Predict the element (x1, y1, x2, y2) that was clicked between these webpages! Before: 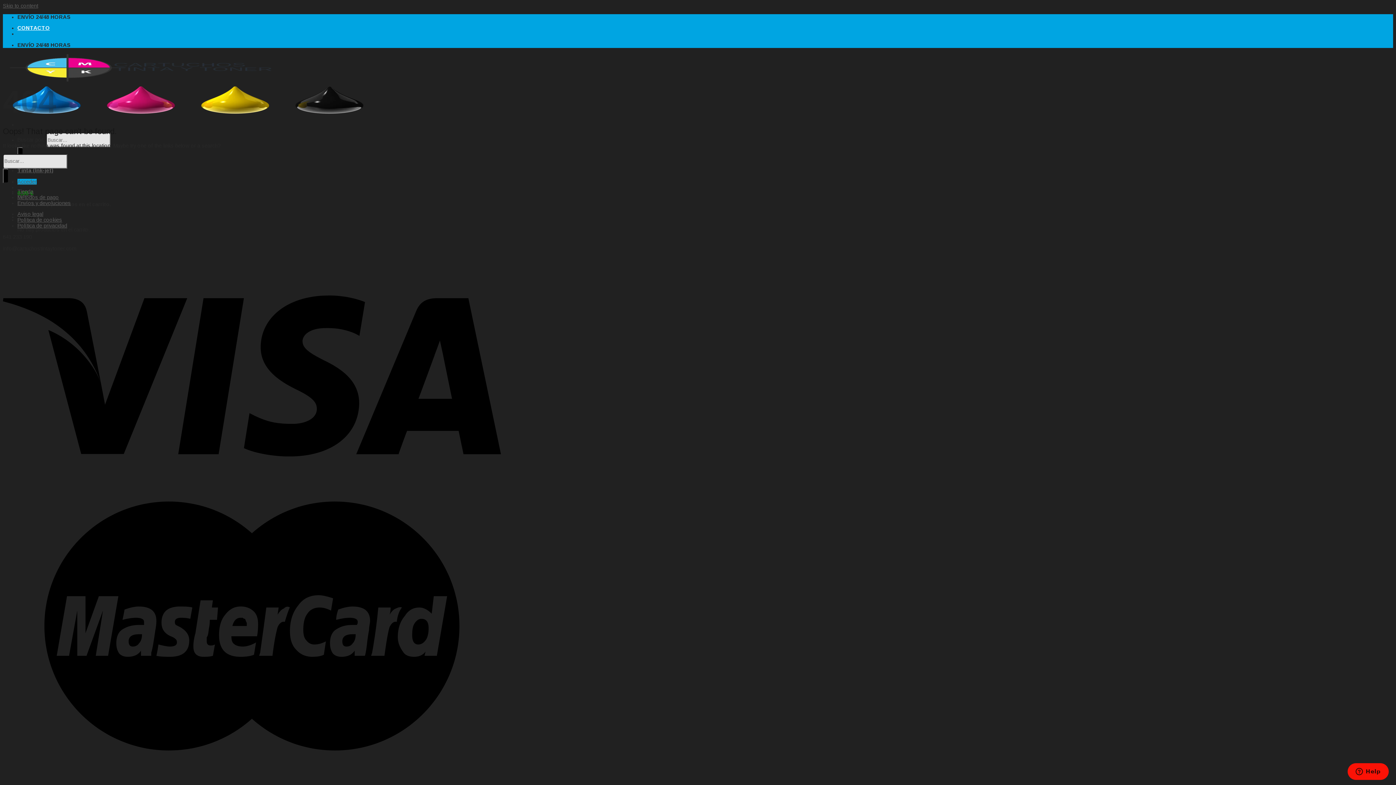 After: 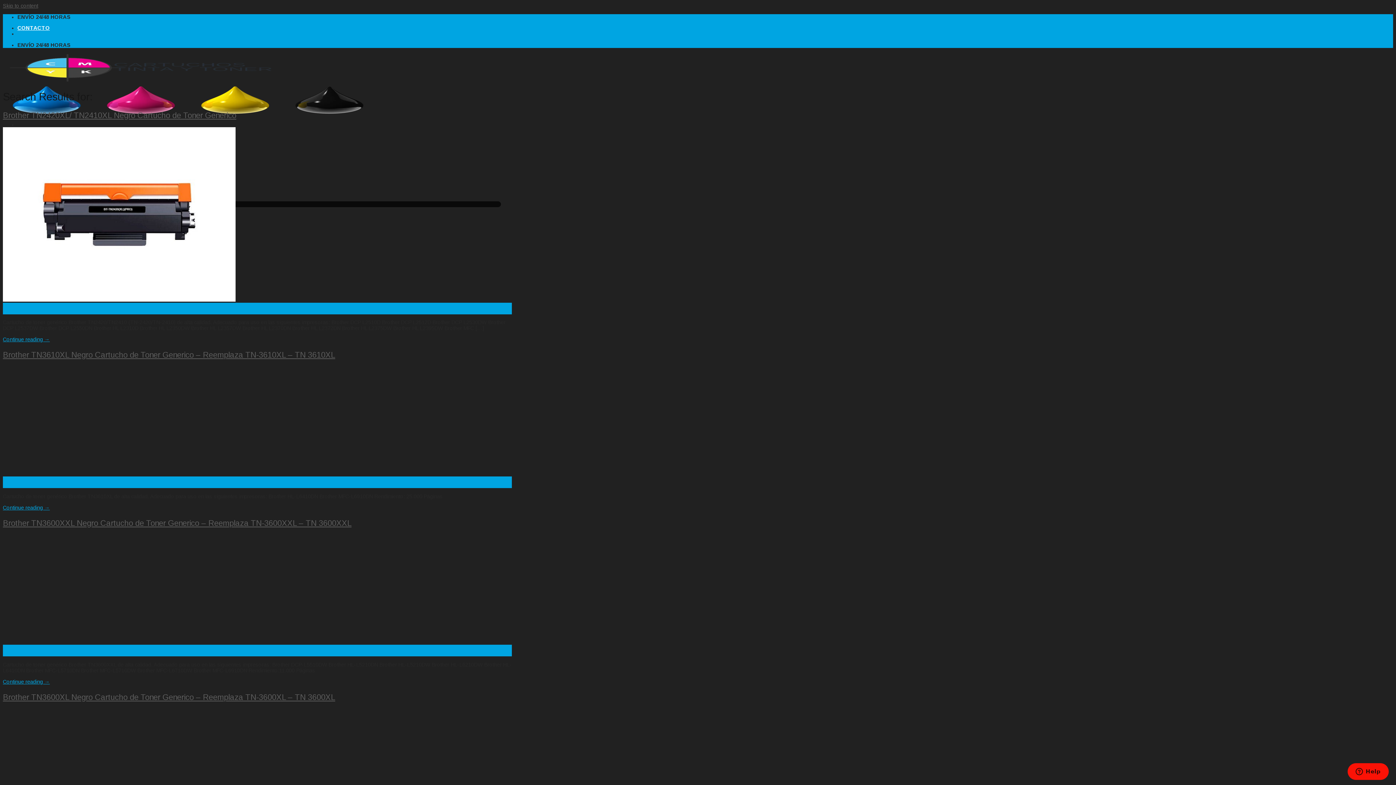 Action: bbox: (2, 168, 8, 183) label: Submit